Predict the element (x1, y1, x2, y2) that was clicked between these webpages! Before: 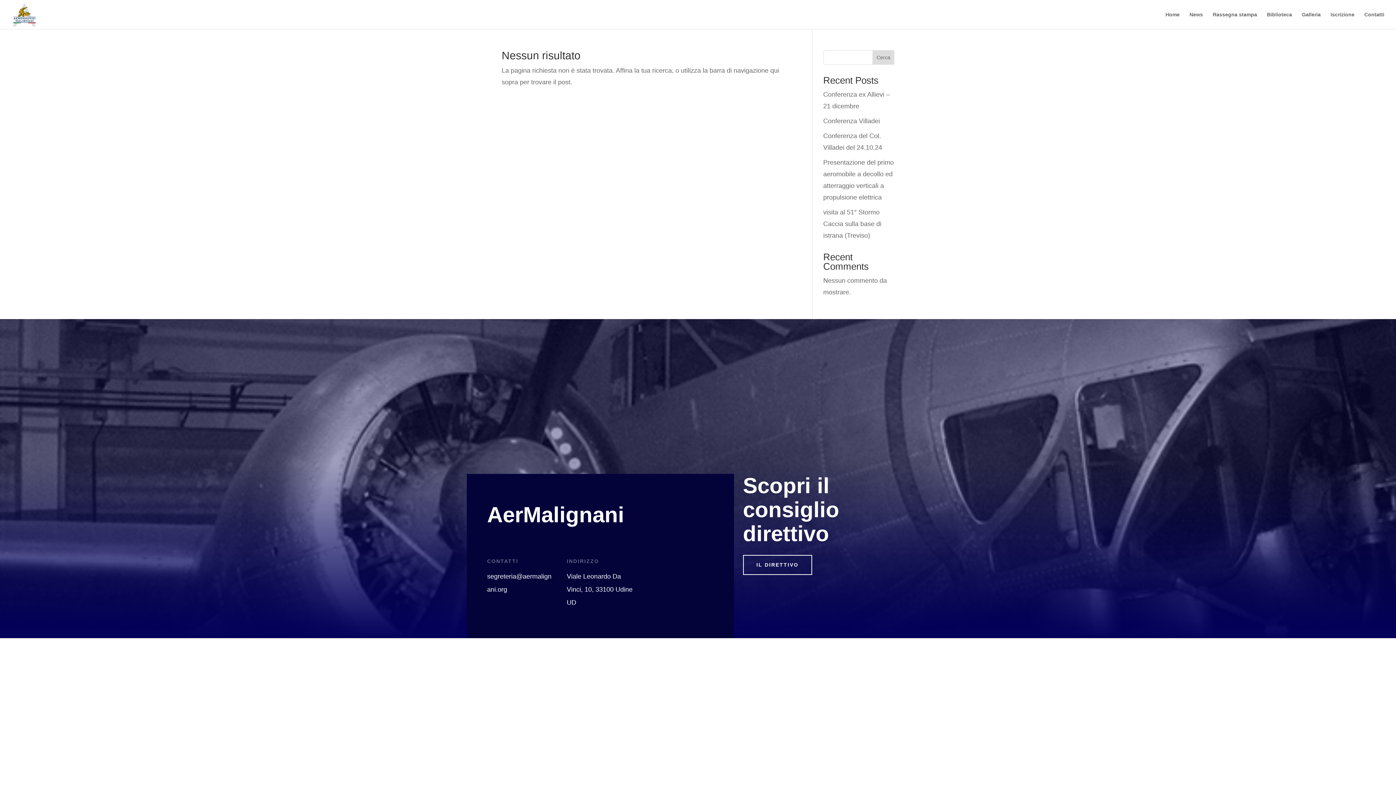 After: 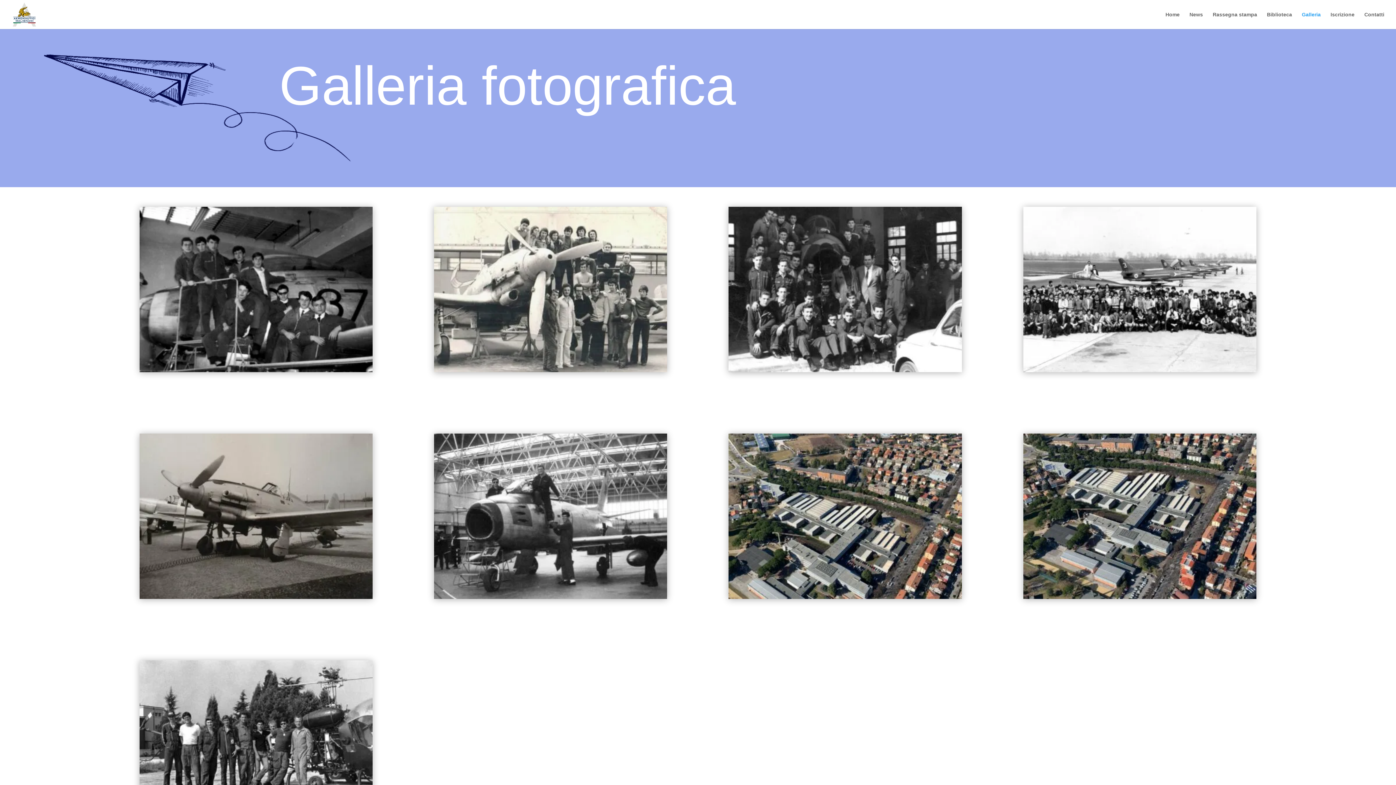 Action: bbox: (1302, 12, 1321, 29) label: Galleria